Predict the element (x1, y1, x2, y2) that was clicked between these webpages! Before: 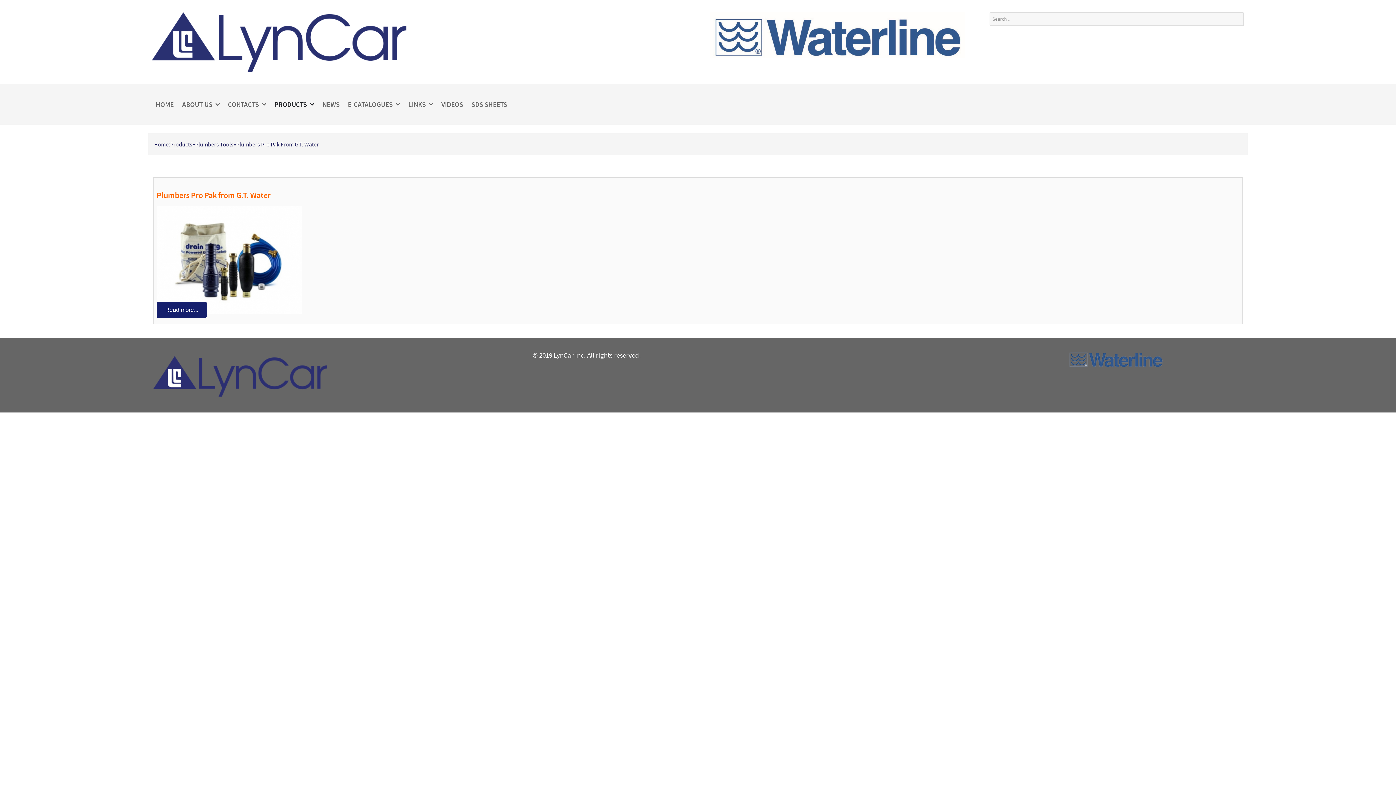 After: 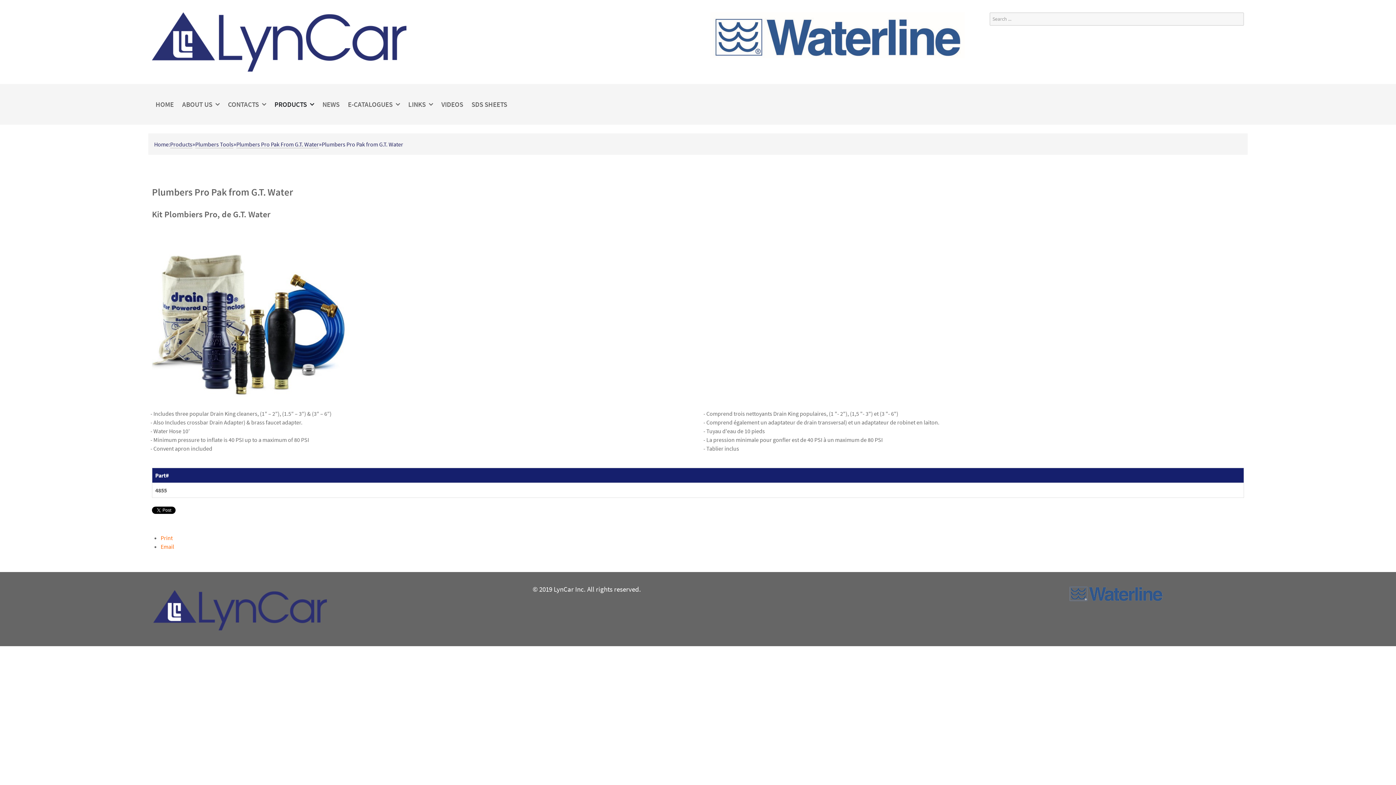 Action: label: Read more... bbox: (156, 301, 206, 318)